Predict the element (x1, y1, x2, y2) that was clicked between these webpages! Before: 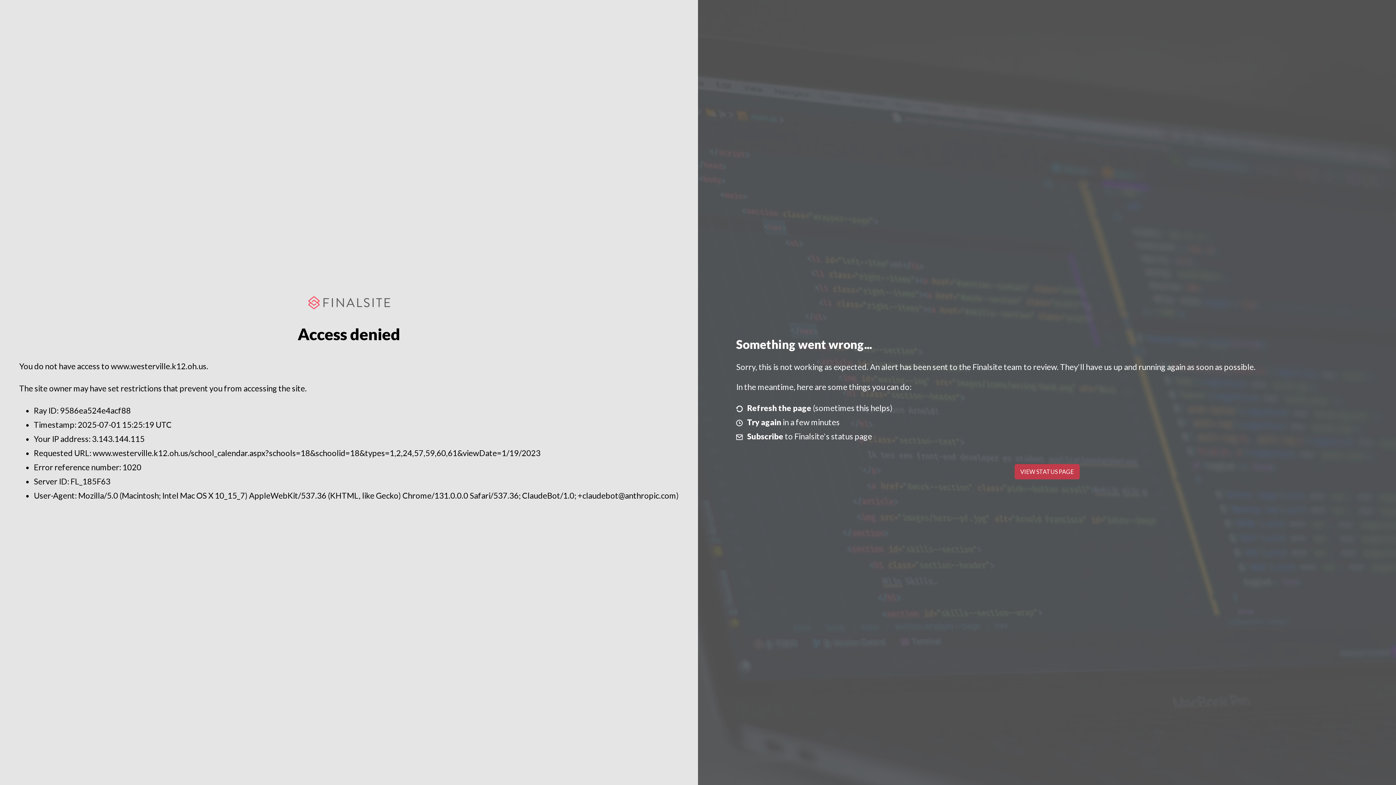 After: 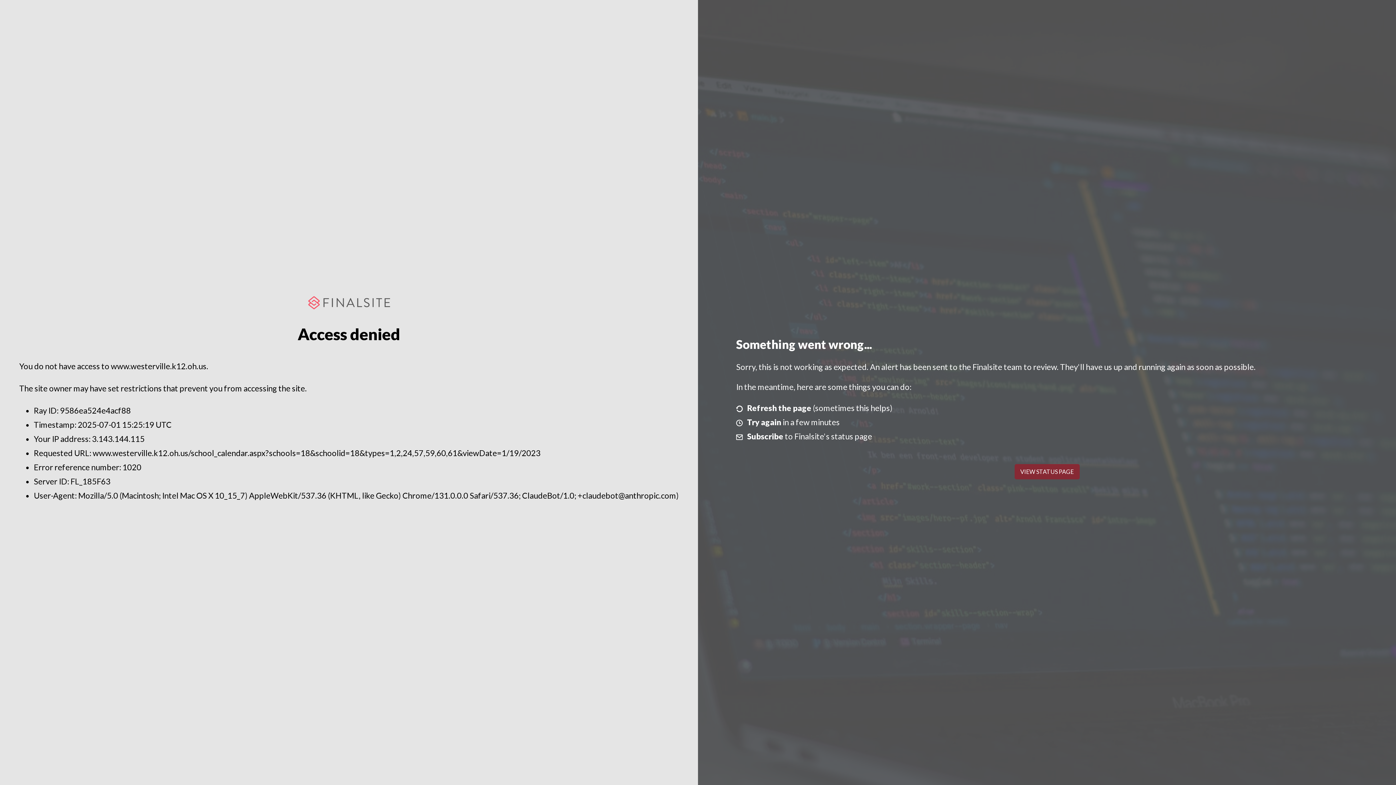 Action: bbox: (1014, 464, 1079, 479) label: VIEW STATUS PAGE